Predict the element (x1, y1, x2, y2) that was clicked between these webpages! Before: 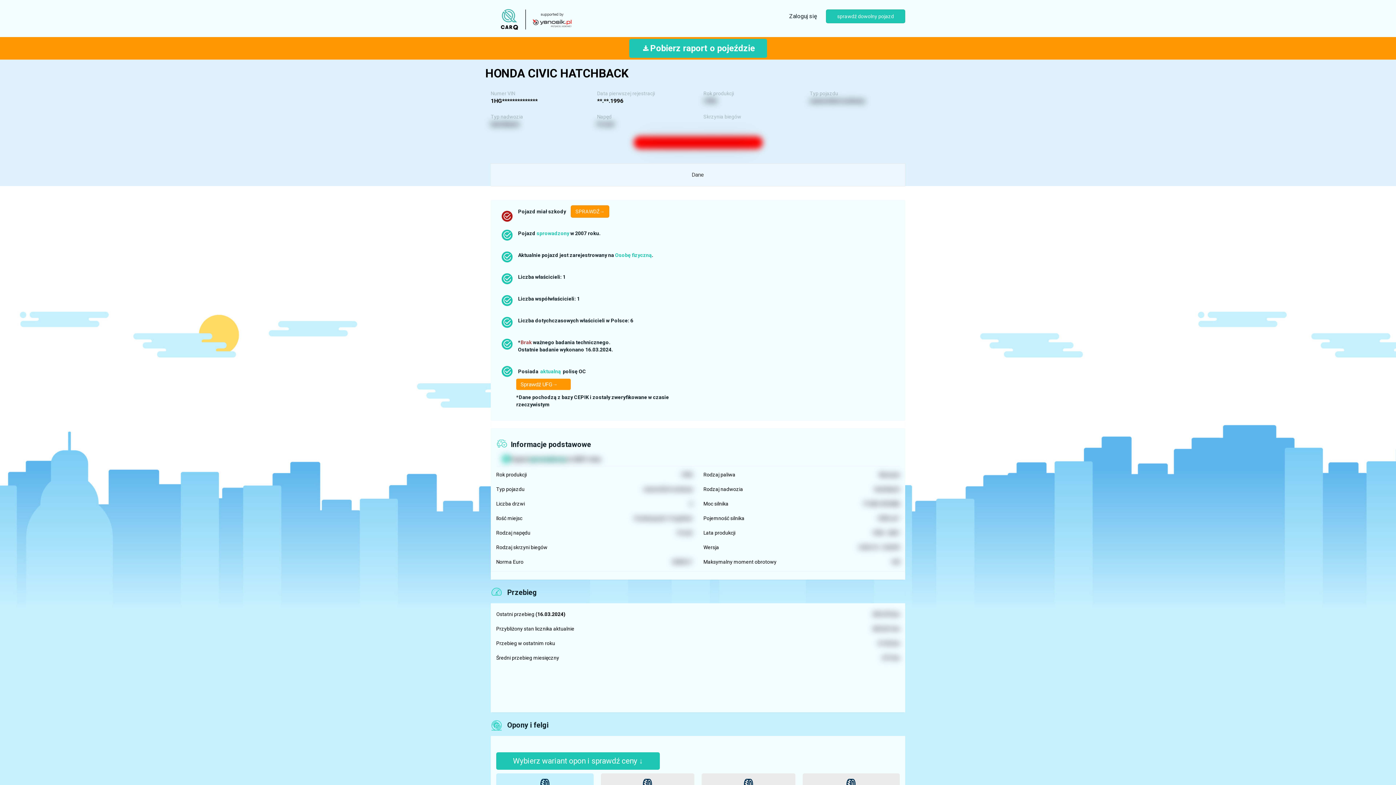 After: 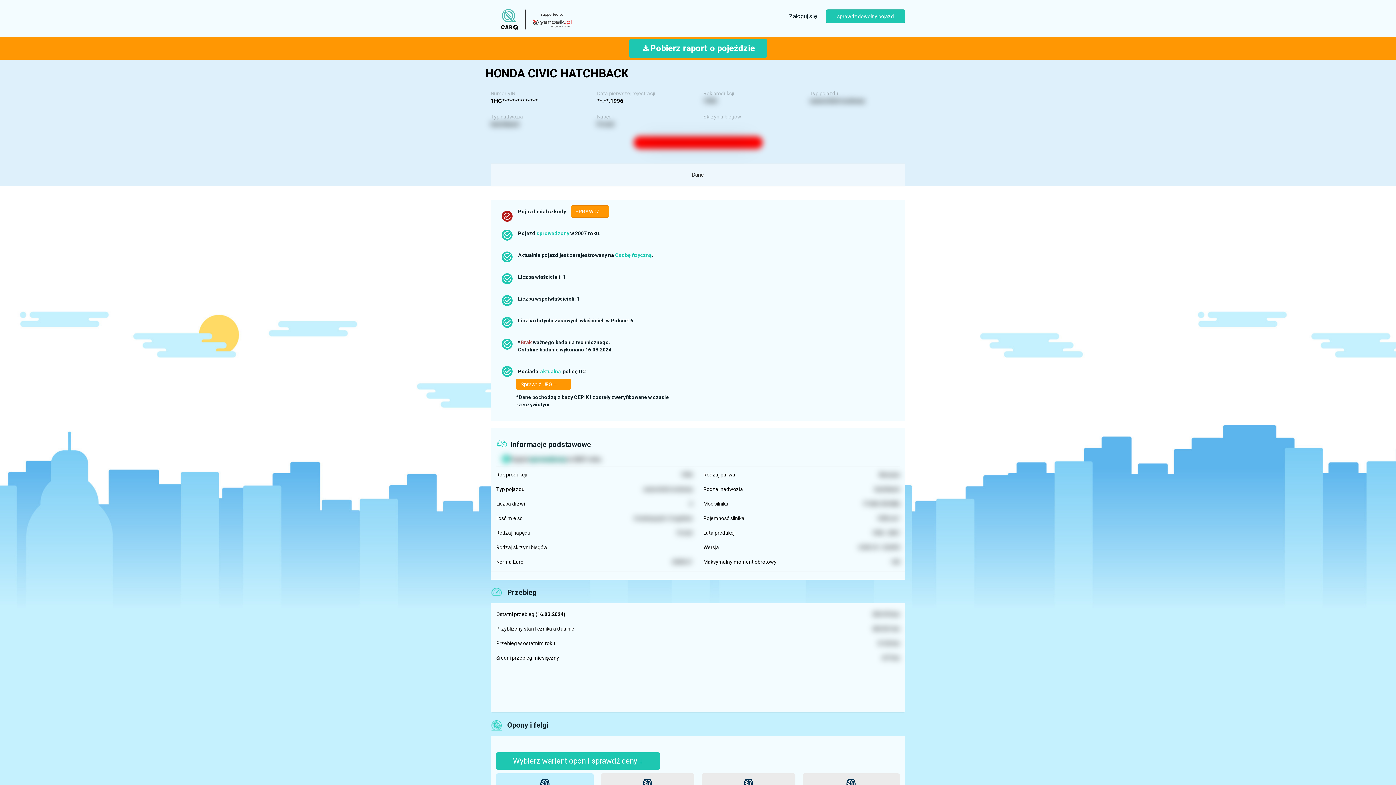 Action: label: Sprawdź UFG
→ bbox: (516, 378, 570, 390)